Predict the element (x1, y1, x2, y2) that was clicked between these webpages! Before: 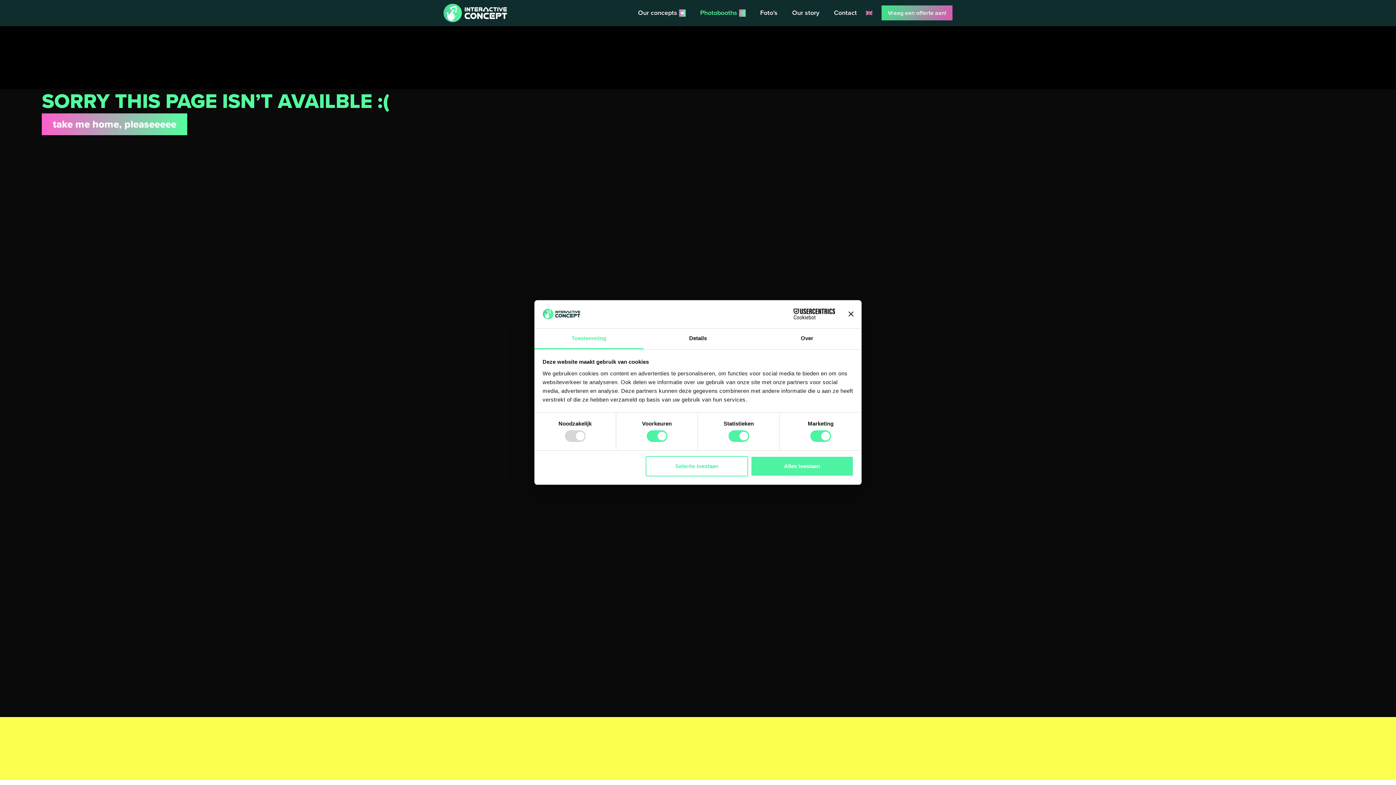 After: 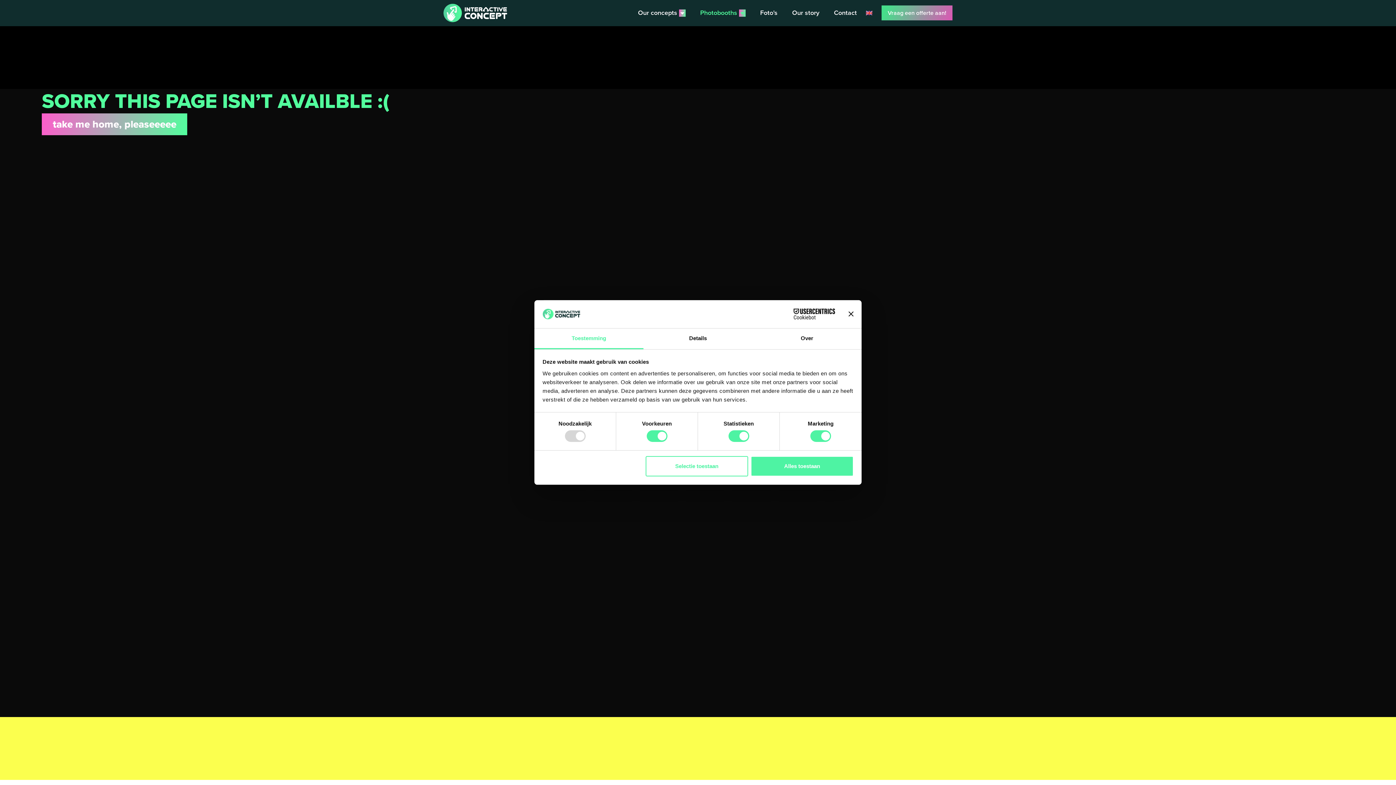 Action: label: Cookiebot - opens in a new window bbox: (771, 308, 835, 319)